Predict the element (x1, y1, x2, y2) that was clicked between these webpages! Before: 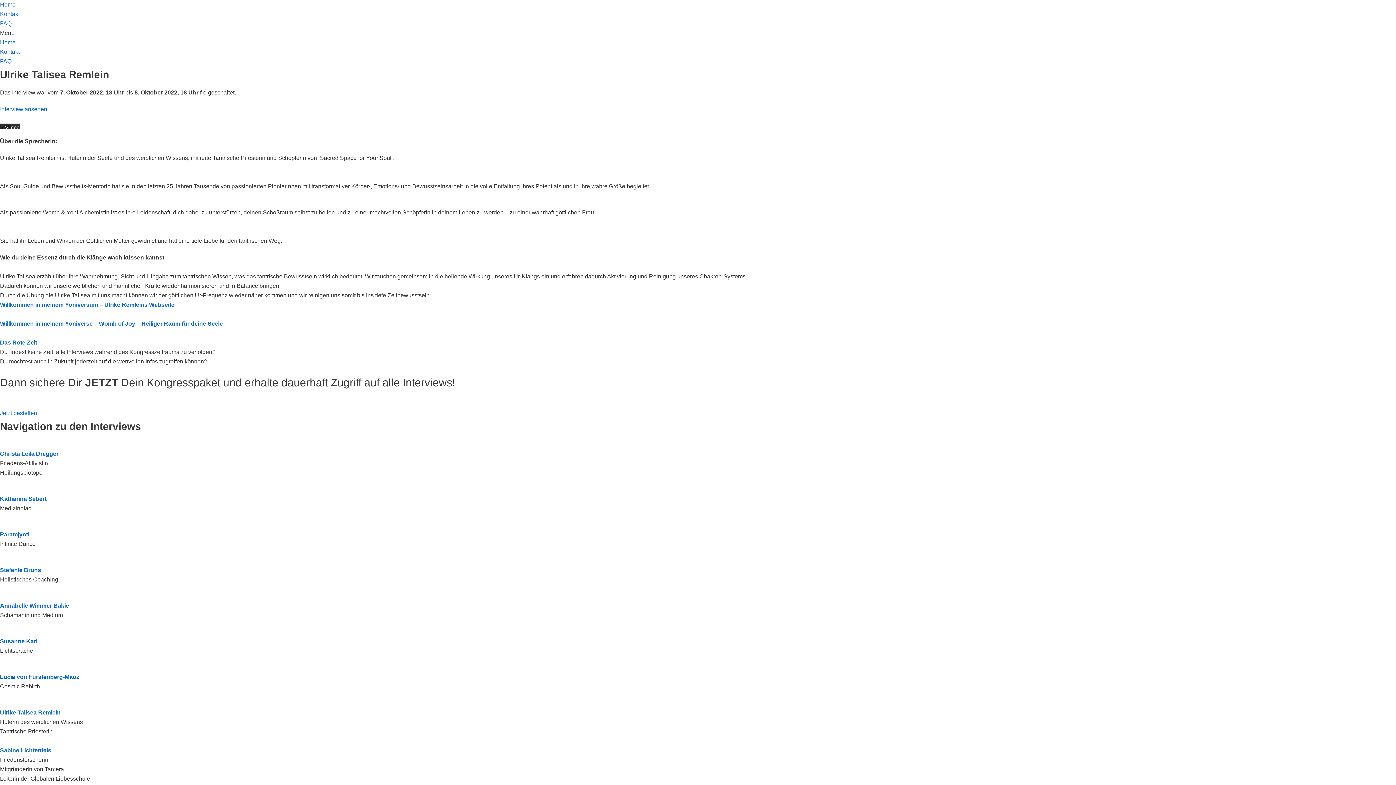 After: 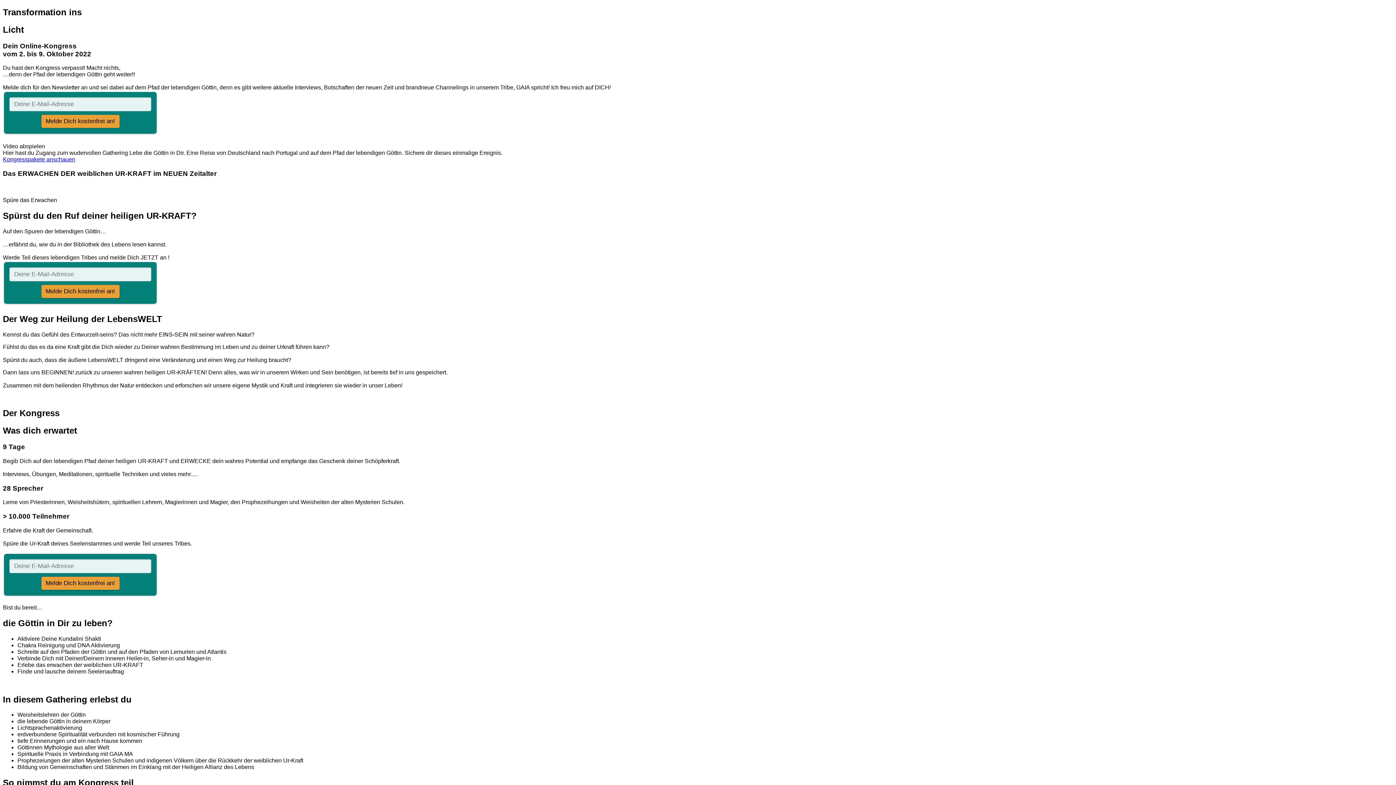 Action: label: Home bbox: (0, 1, 15, 7)